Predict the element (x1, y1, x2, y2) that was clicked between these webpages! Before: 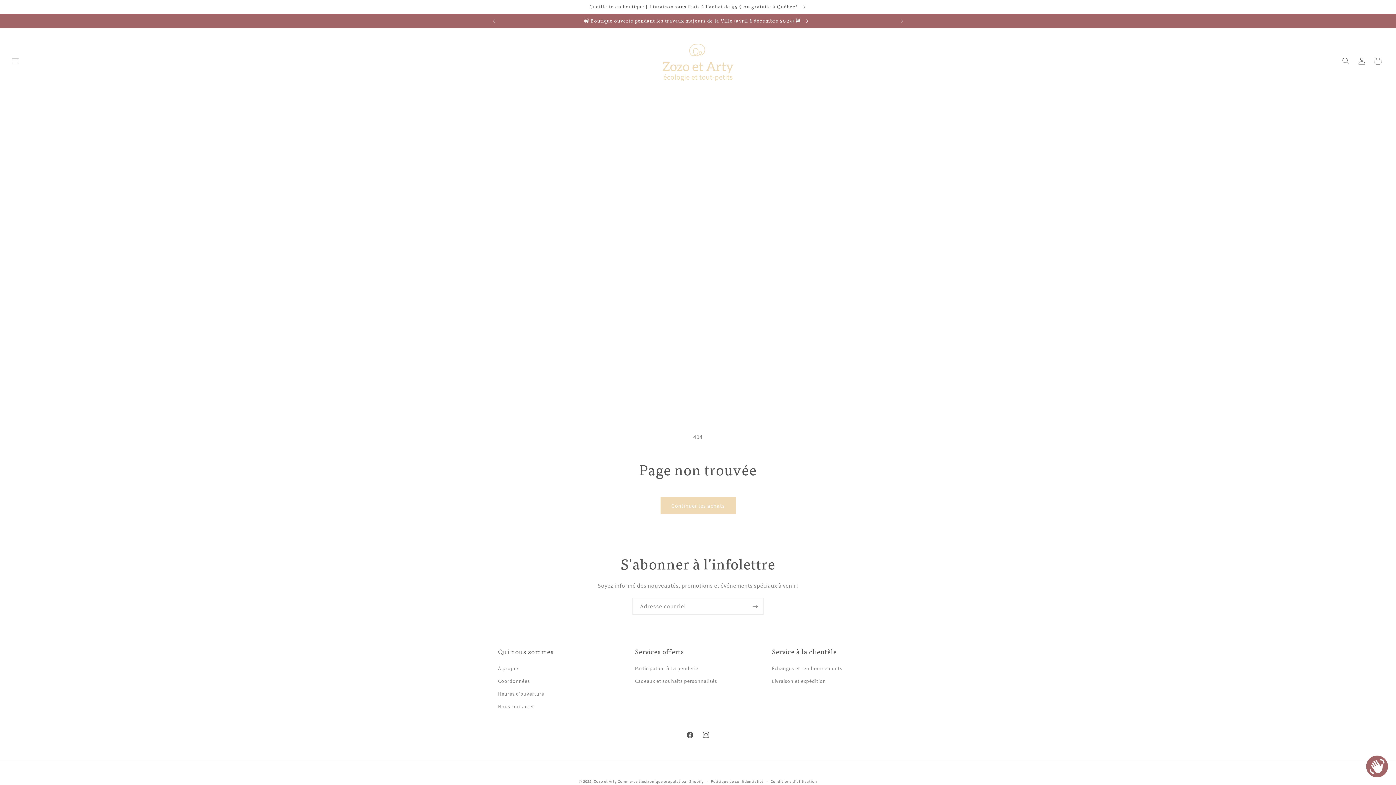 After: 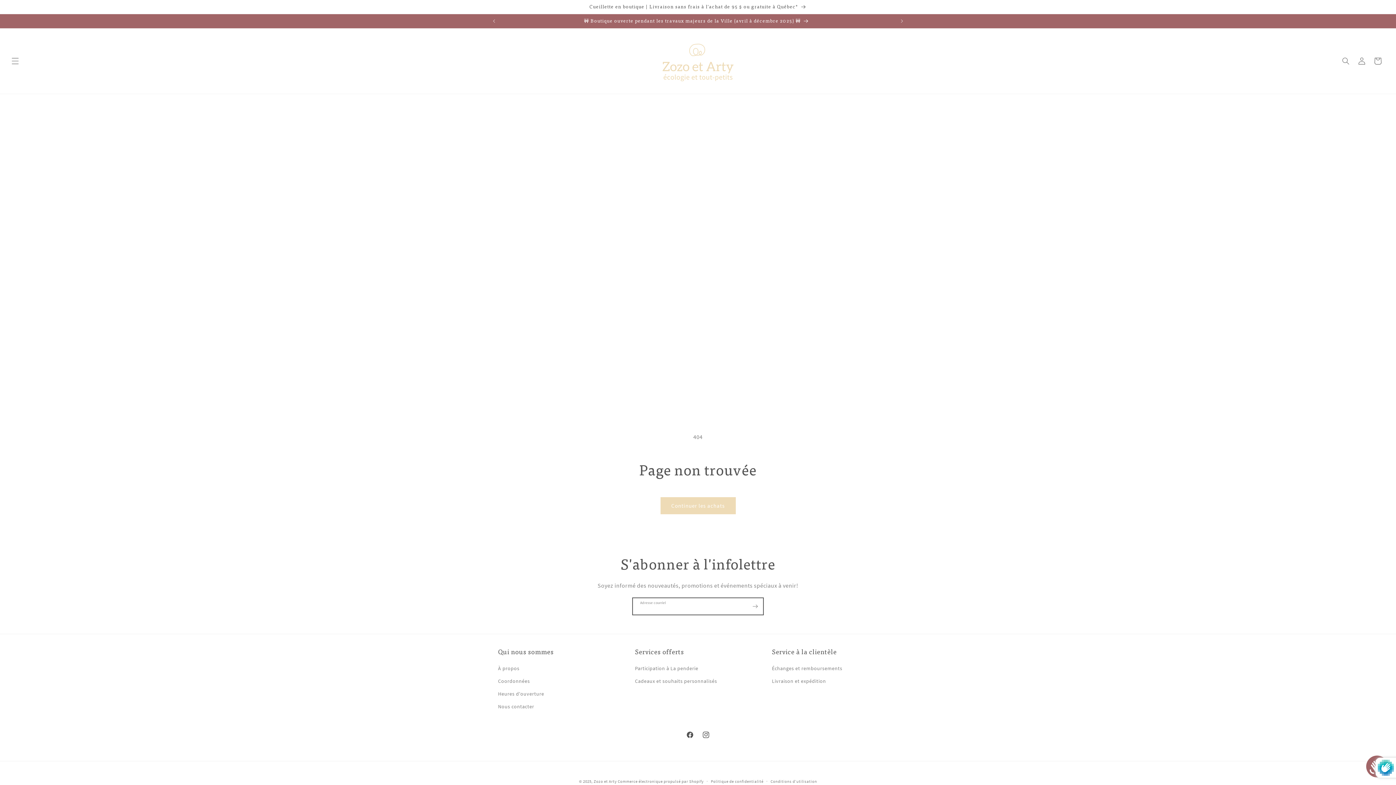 Action: bbox: (747, 598, 763, 615) label: S'abonner